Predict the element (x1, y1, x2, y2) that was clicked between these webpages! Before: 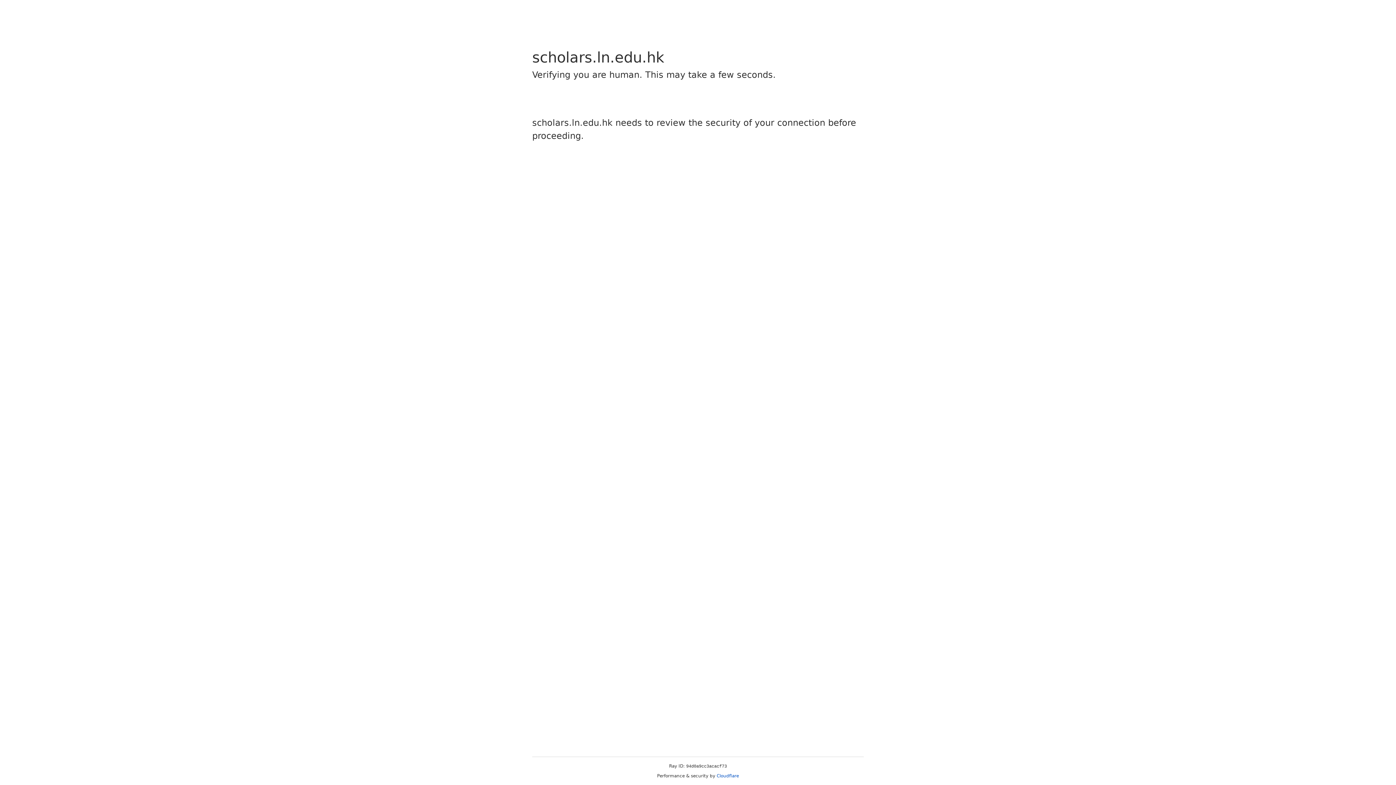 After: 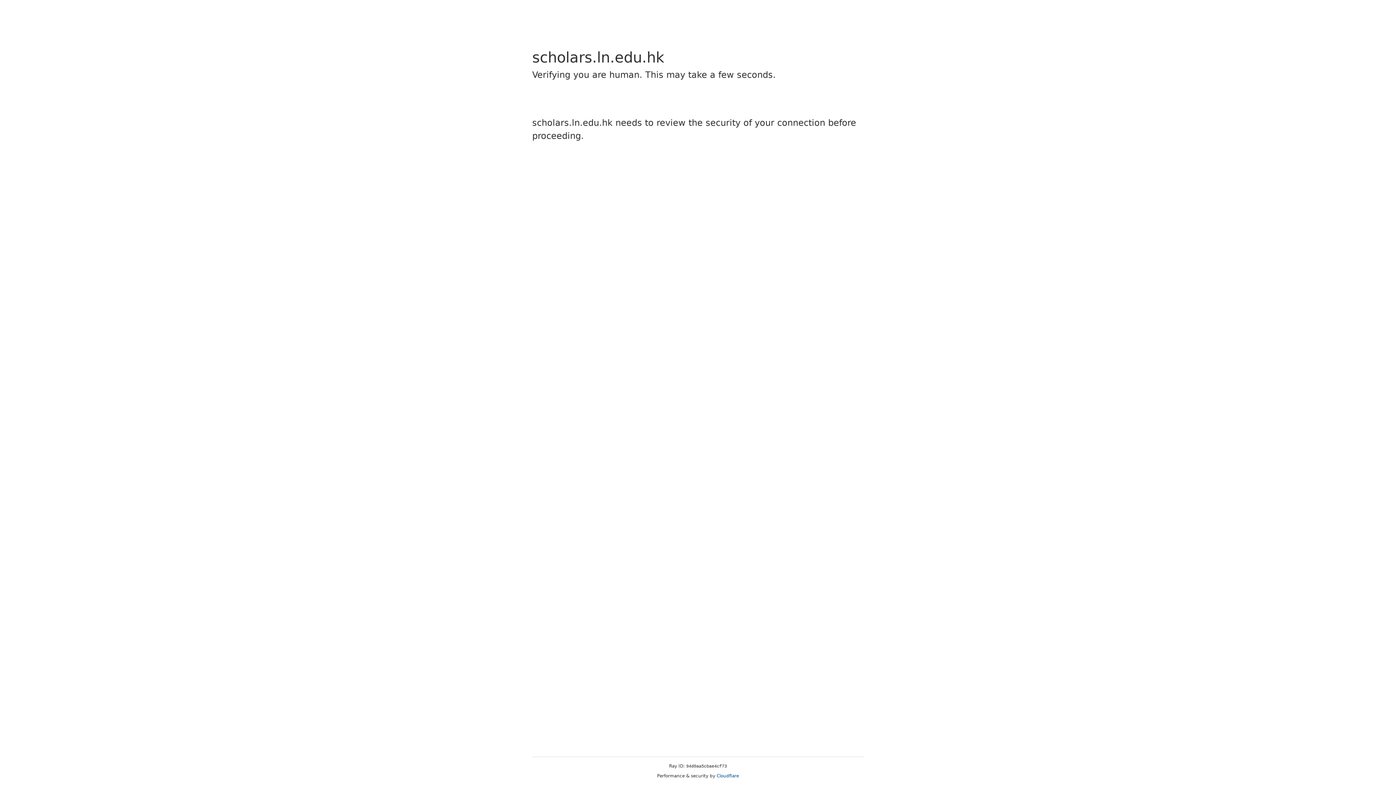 Action: label: Cloudflare bbox: (716, 773, 739, 778)